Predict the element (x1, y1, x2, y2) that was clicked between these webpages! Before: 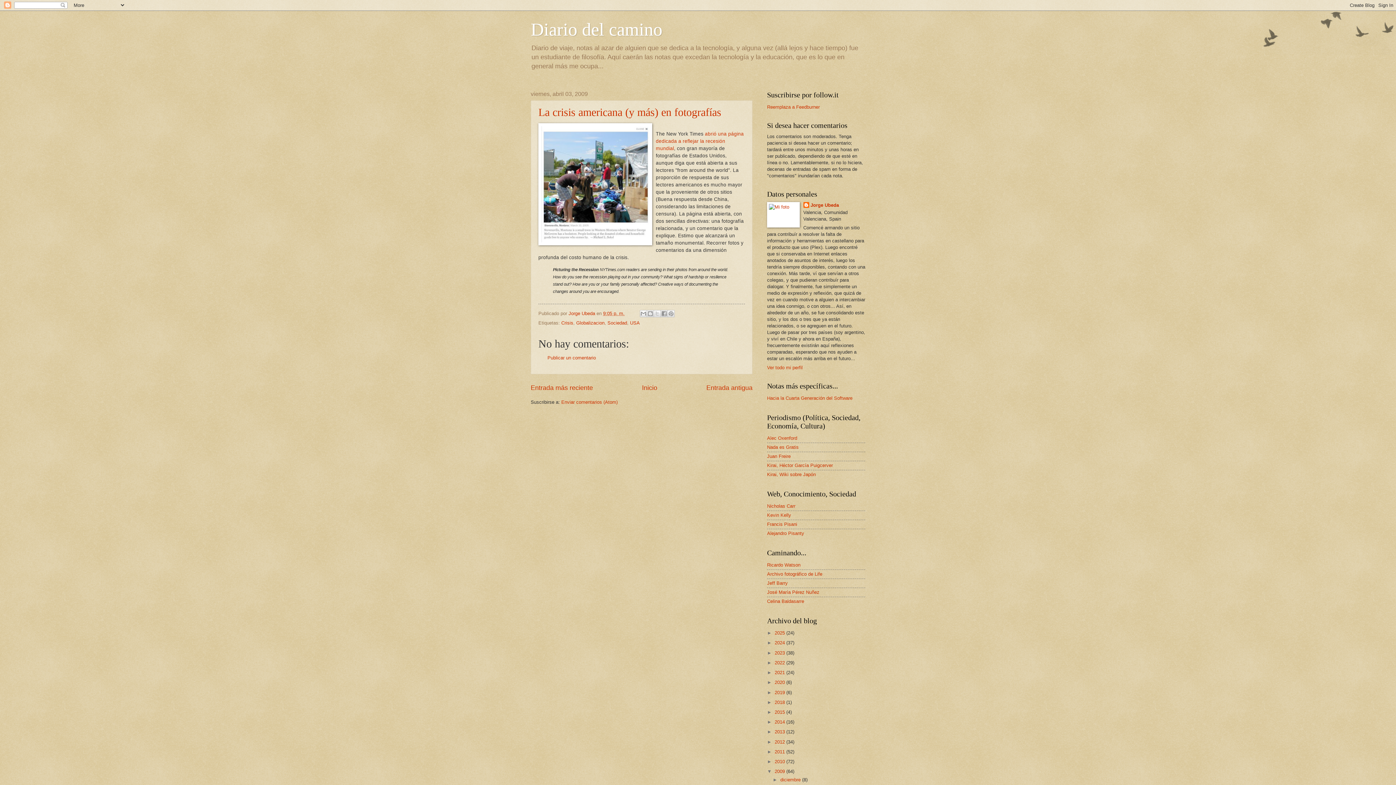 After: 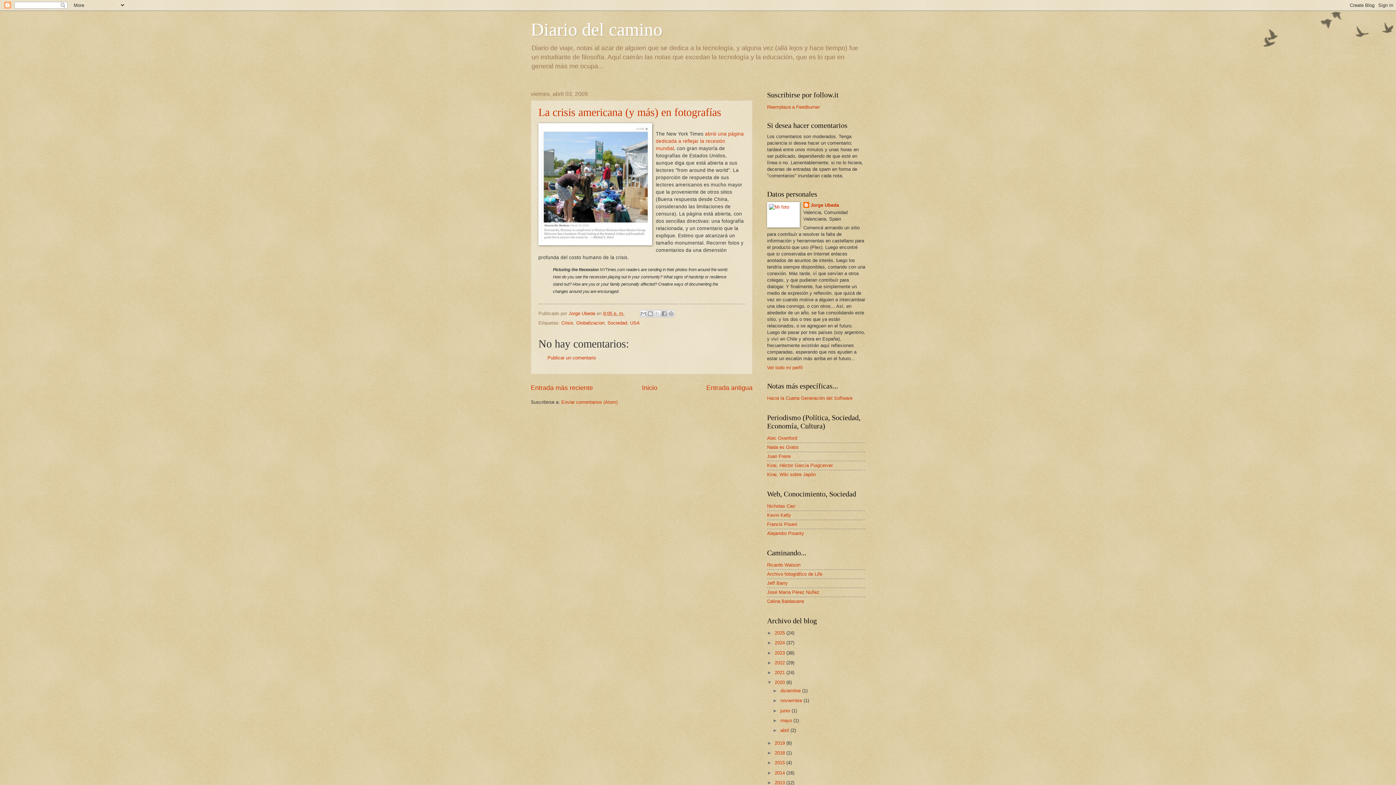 Action: label: ►   bbox: (767, 680, 774, 685)